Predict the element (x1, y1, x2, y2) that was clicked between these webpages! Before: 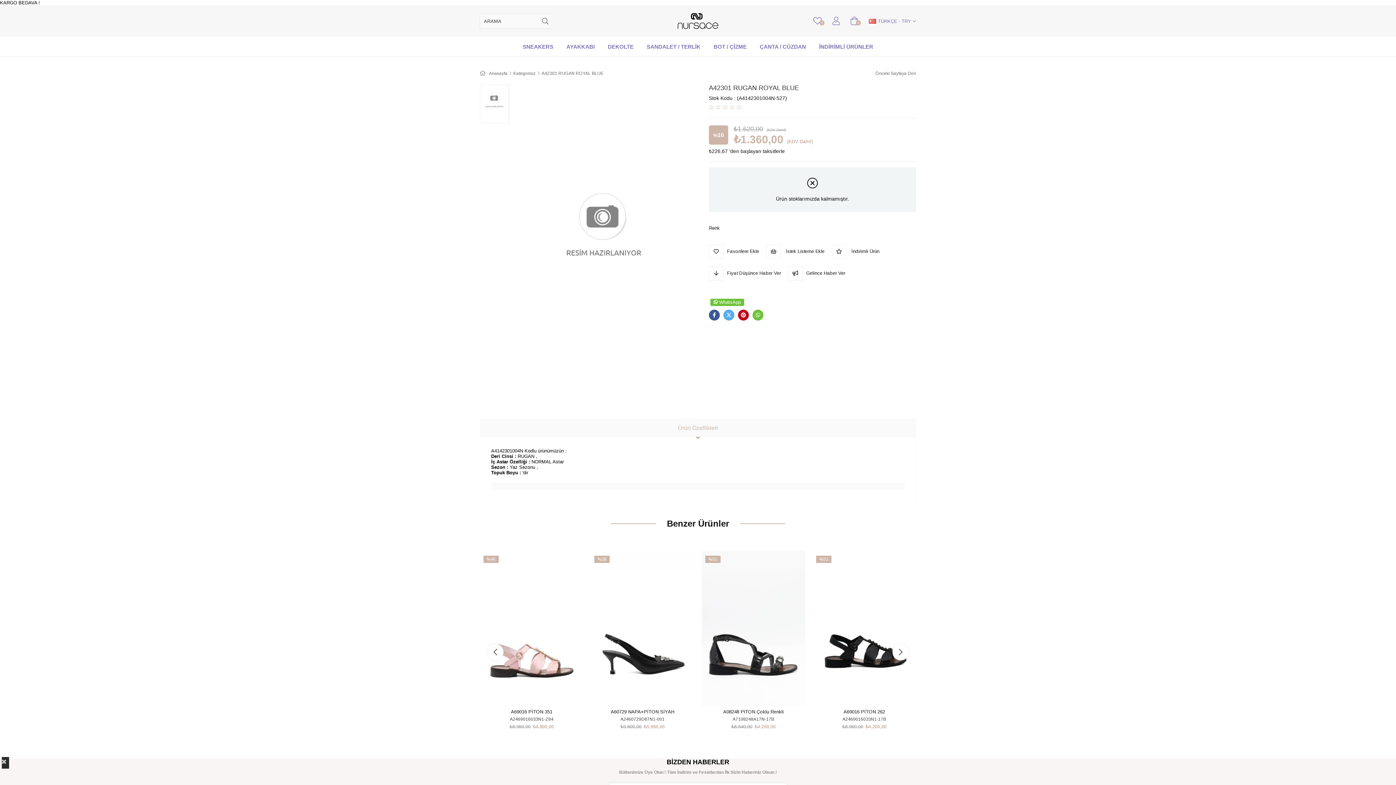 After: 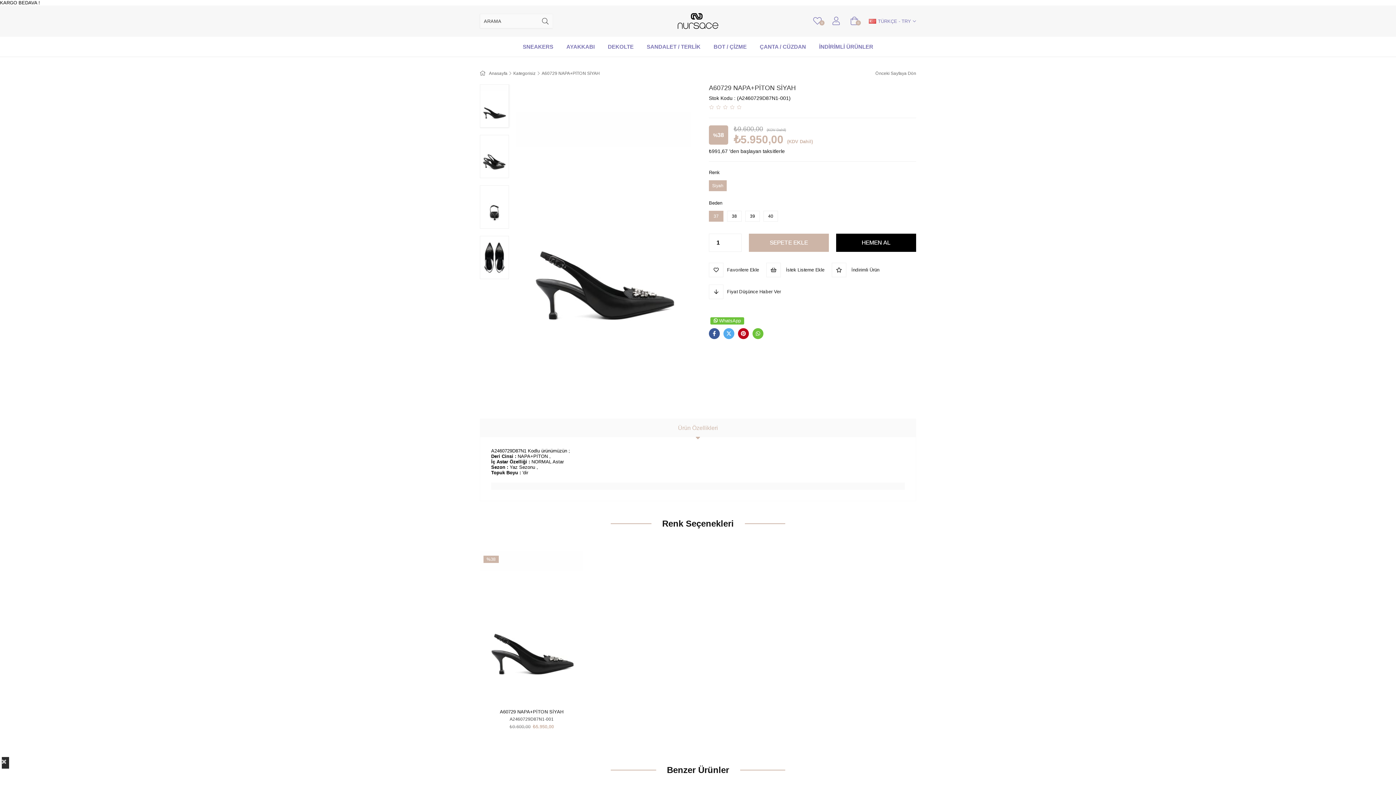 Action: label: Ürünü İncele bbox: (644, 686, 657, 699)